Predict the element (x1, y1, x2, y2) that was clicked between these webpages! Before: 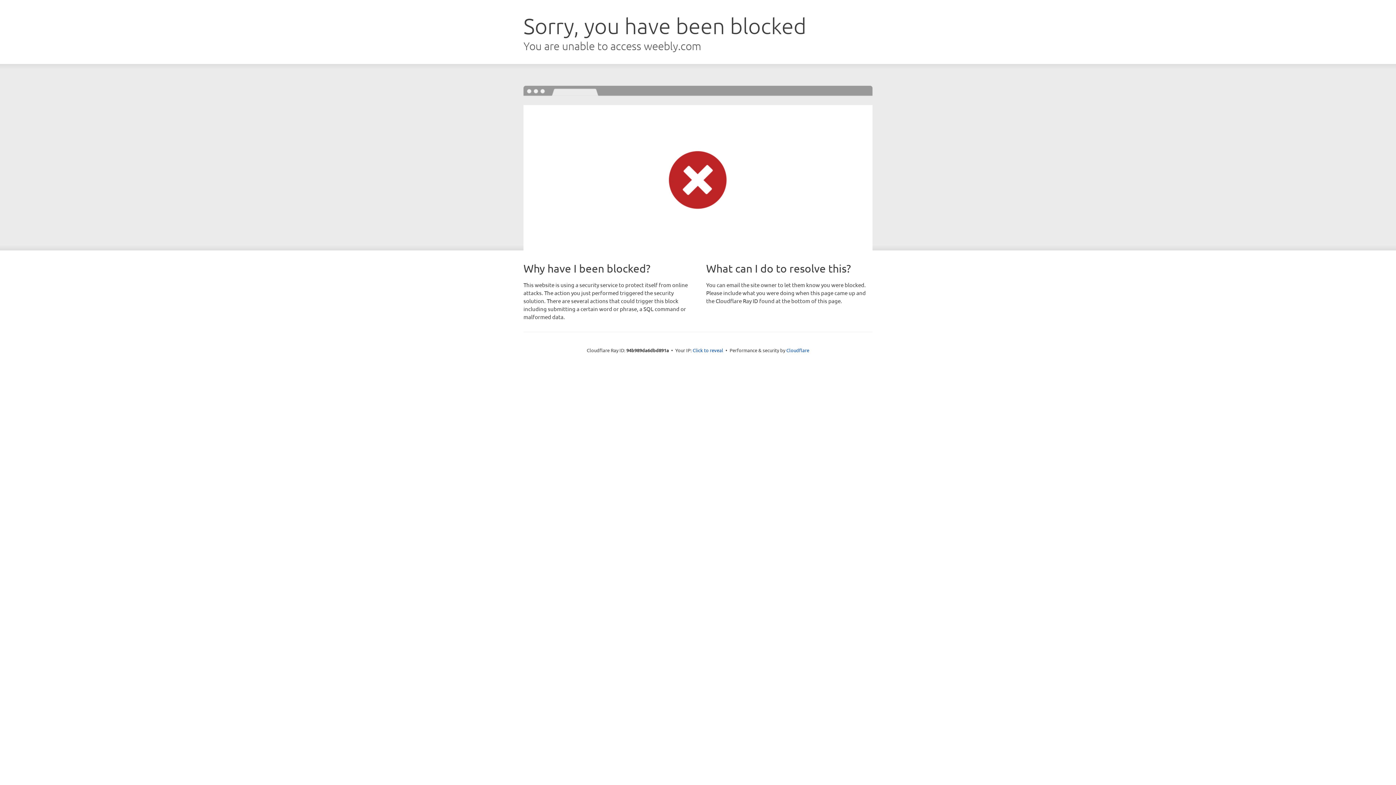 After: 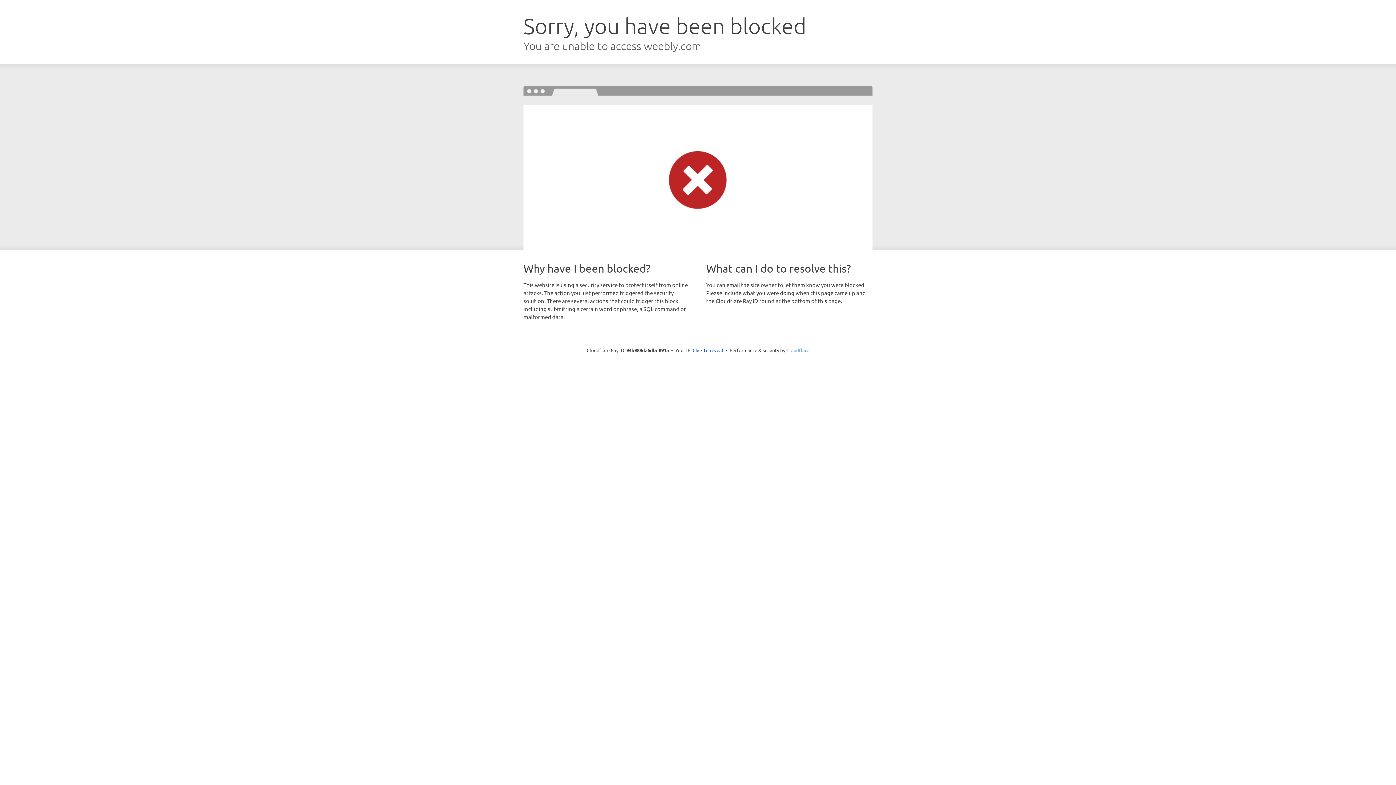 Action: bbox: (786, 347, 809, 353) label: Cloudflare